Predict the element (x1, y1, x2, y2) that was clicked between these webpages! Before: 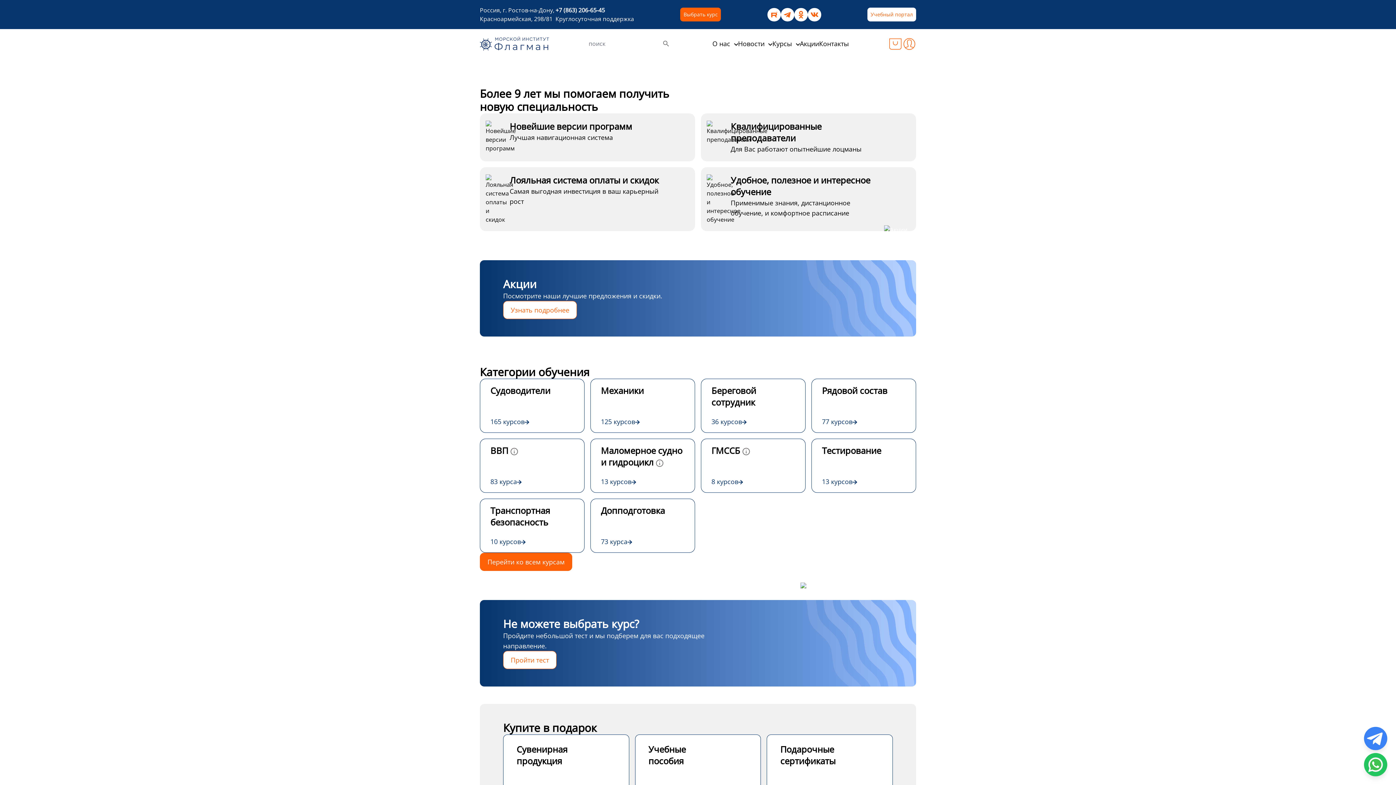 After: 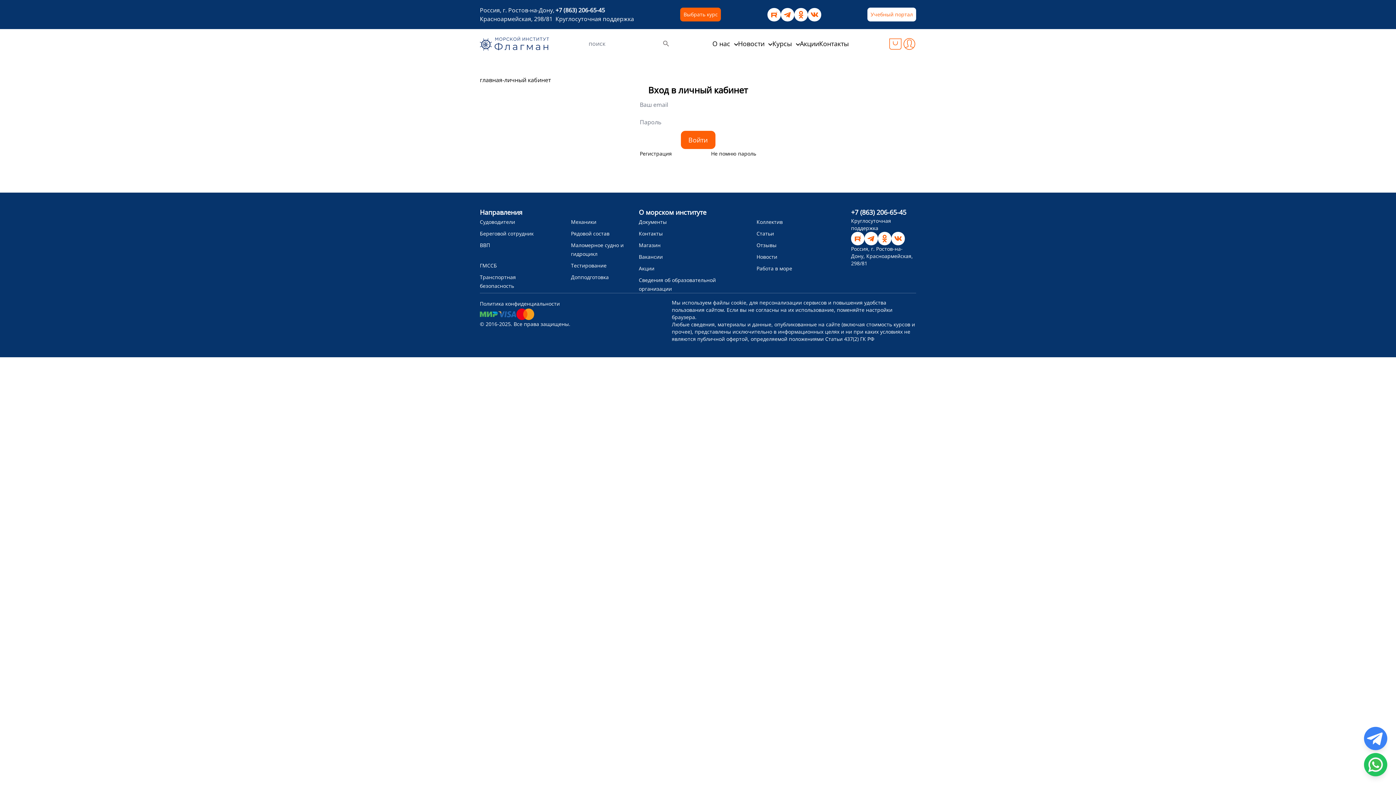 Action: bbox: (902, 36, 916, 50)